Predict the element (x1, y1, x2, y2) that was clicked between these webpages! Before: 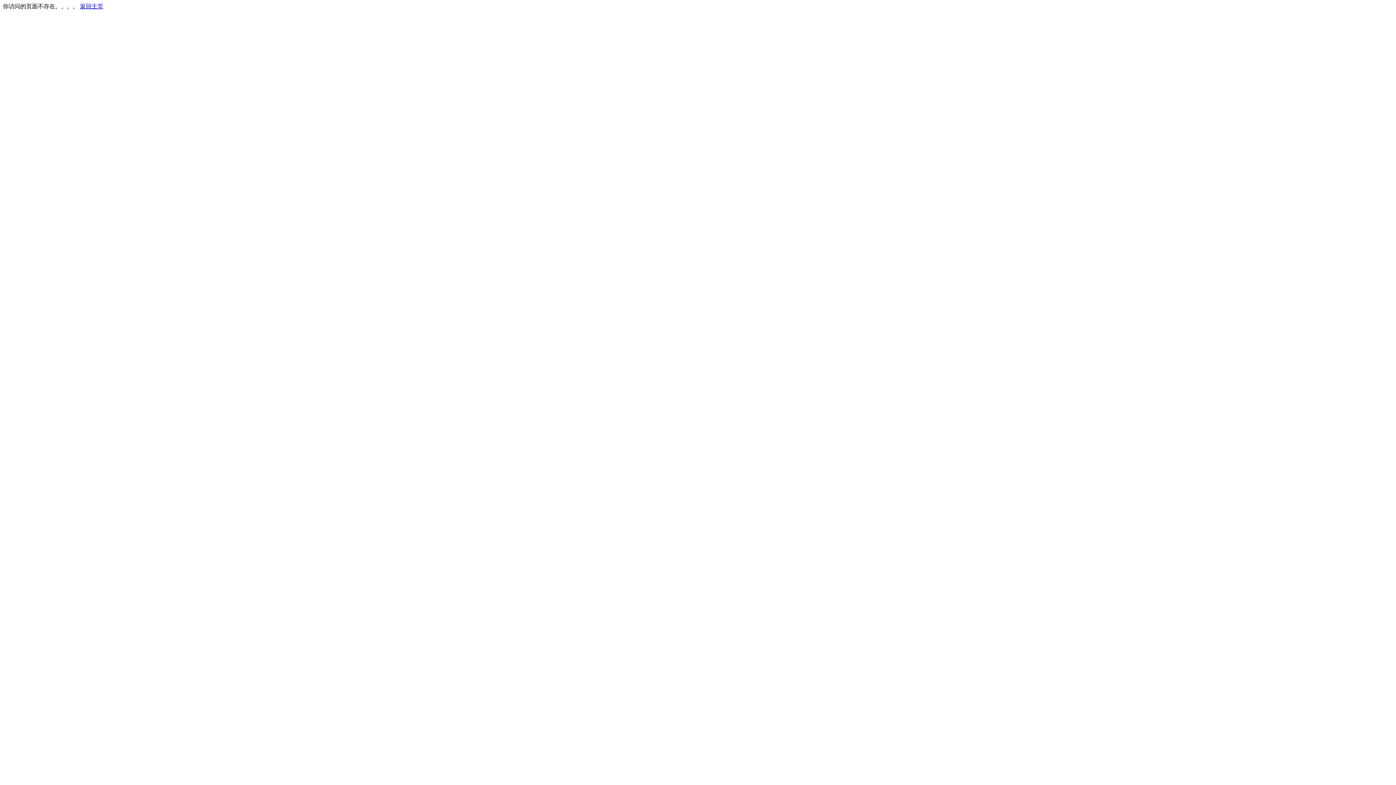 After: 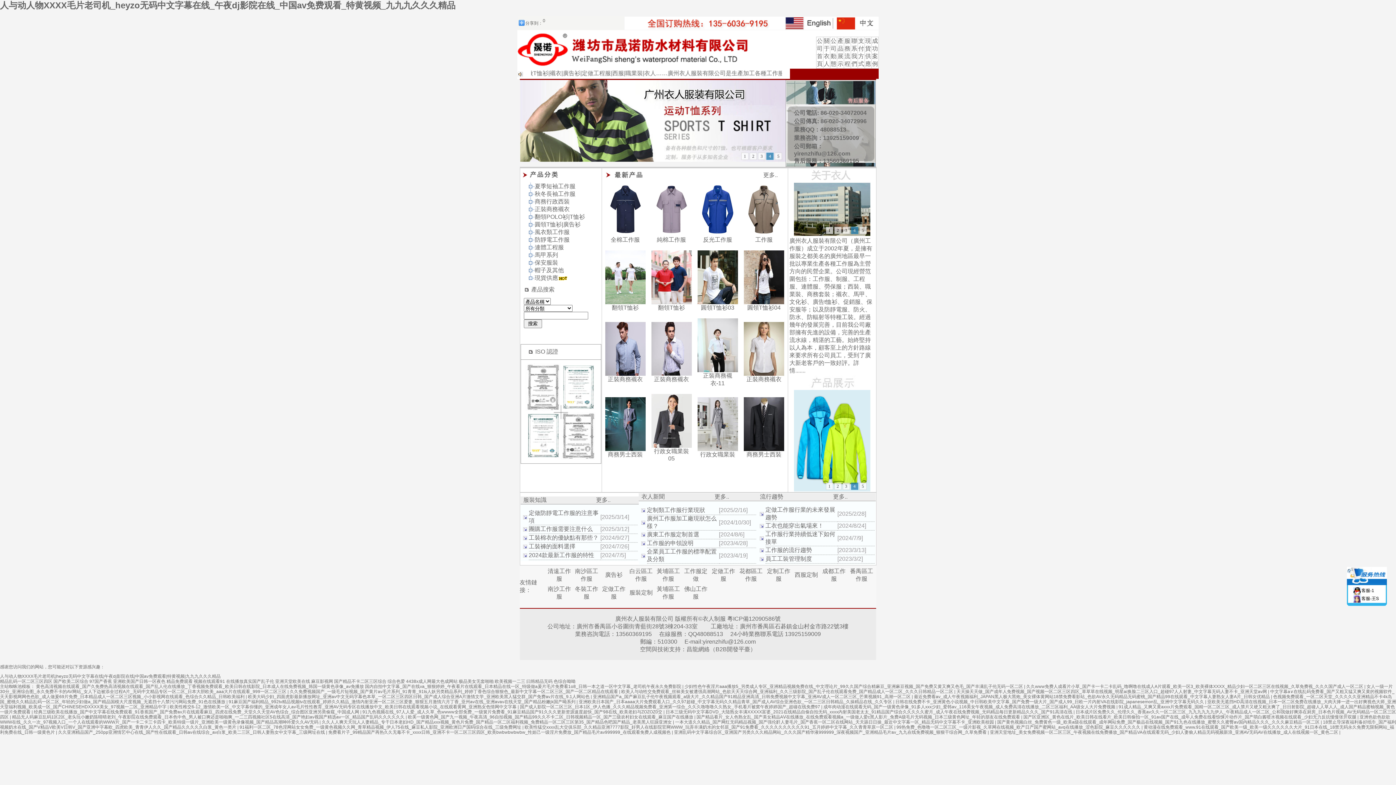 Action: bbox: (80, 3, 103, 9) label: 返回主页